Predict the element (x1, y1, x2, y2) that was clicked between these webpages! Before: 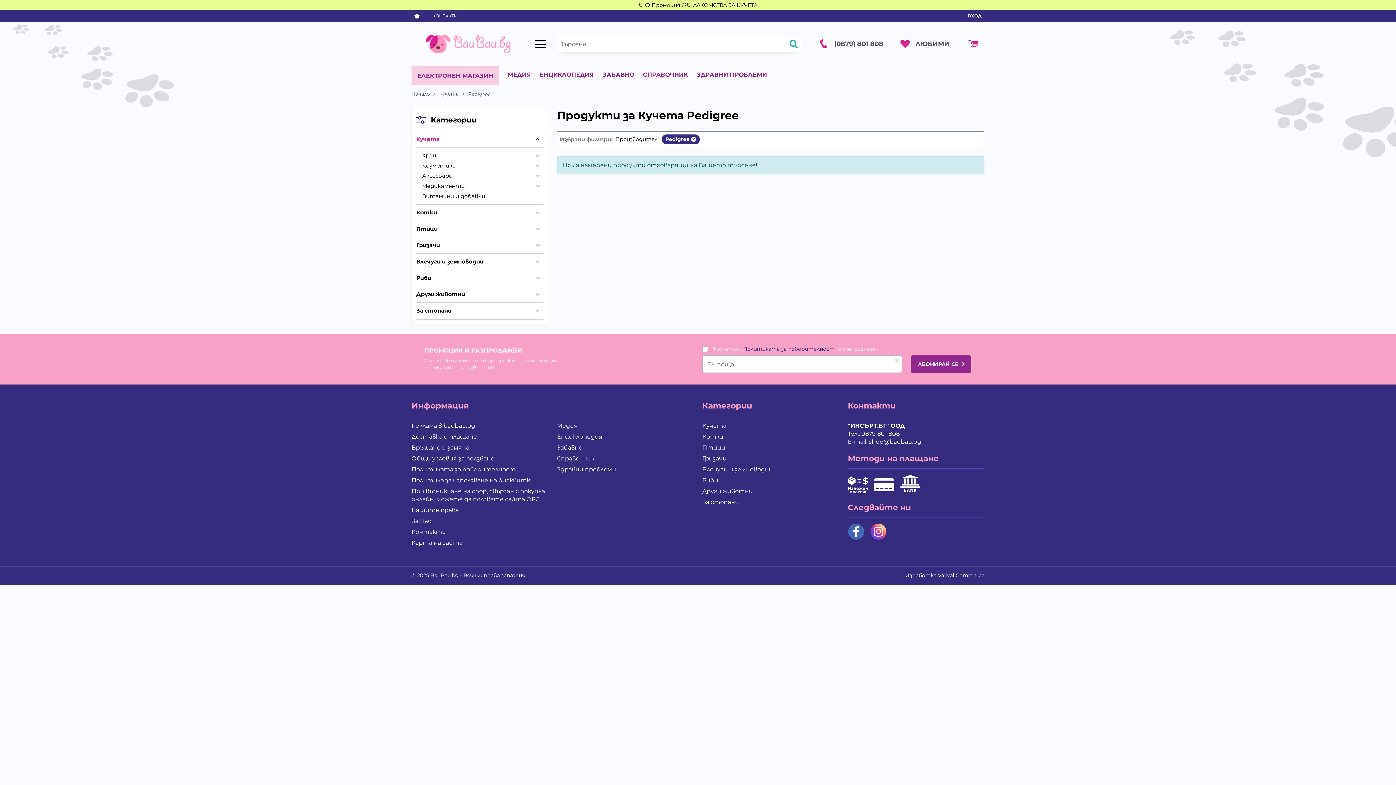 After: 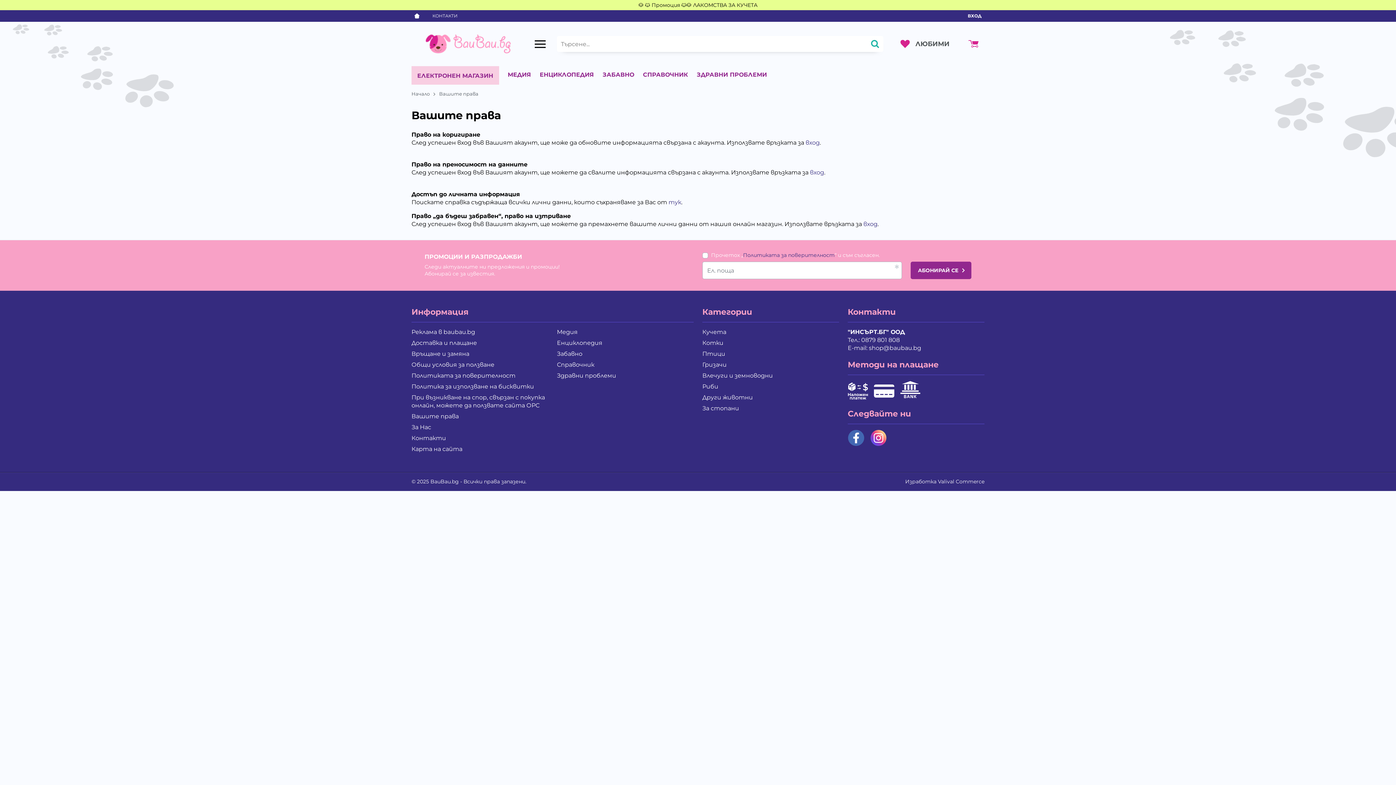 Action: label: Вашите права bbox: (411, 505, 458, 515)